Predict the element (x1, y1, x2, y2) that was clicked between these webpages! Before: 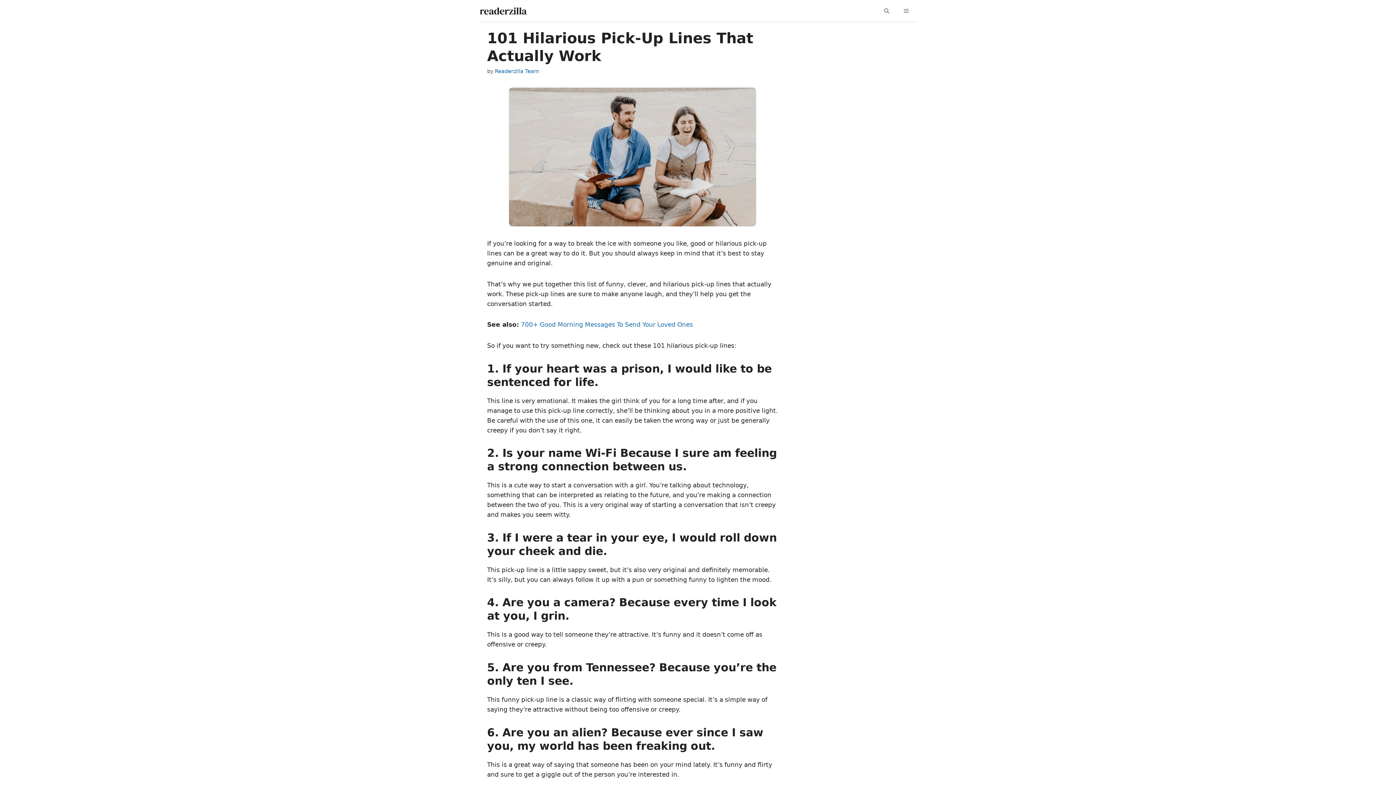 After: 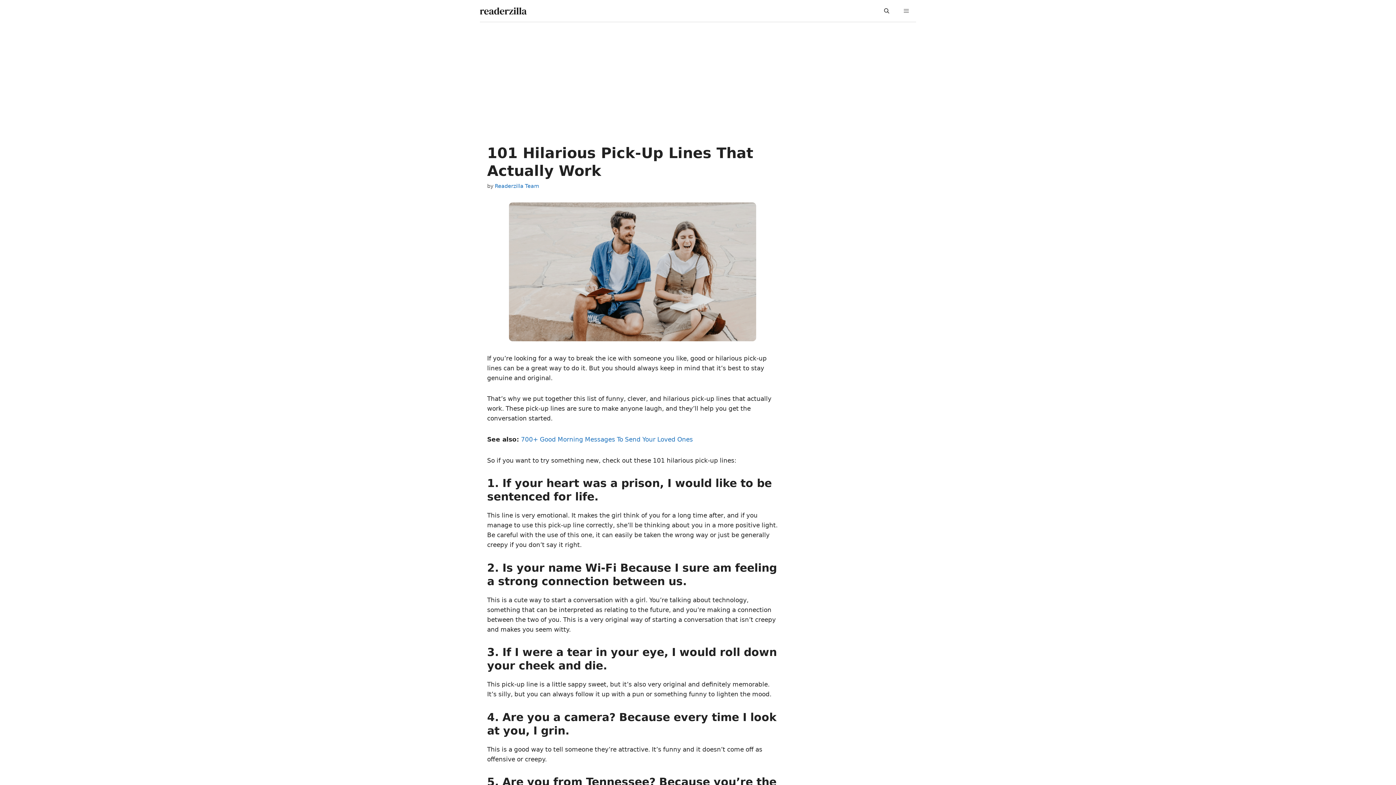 Action: label: Open search bbox: (877, 0, 896, 21)